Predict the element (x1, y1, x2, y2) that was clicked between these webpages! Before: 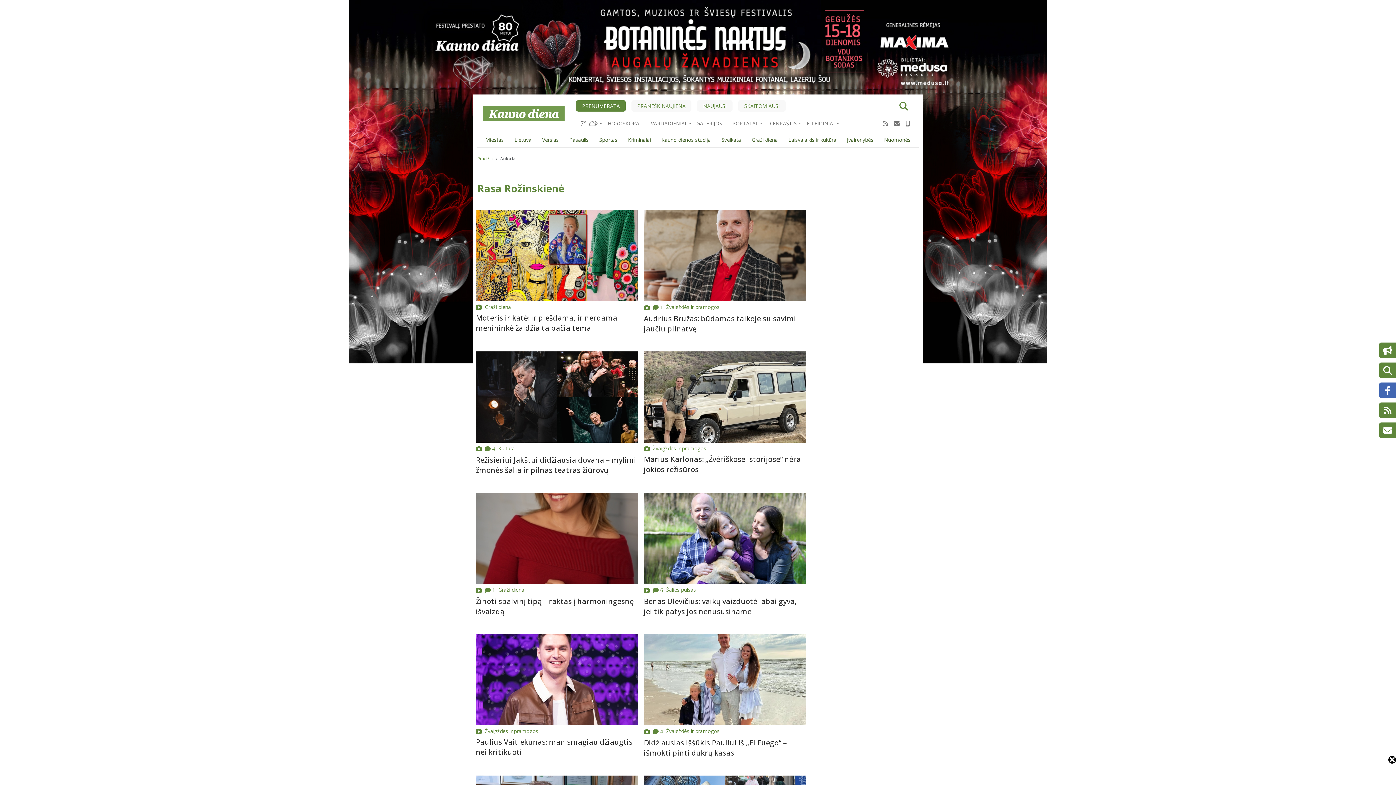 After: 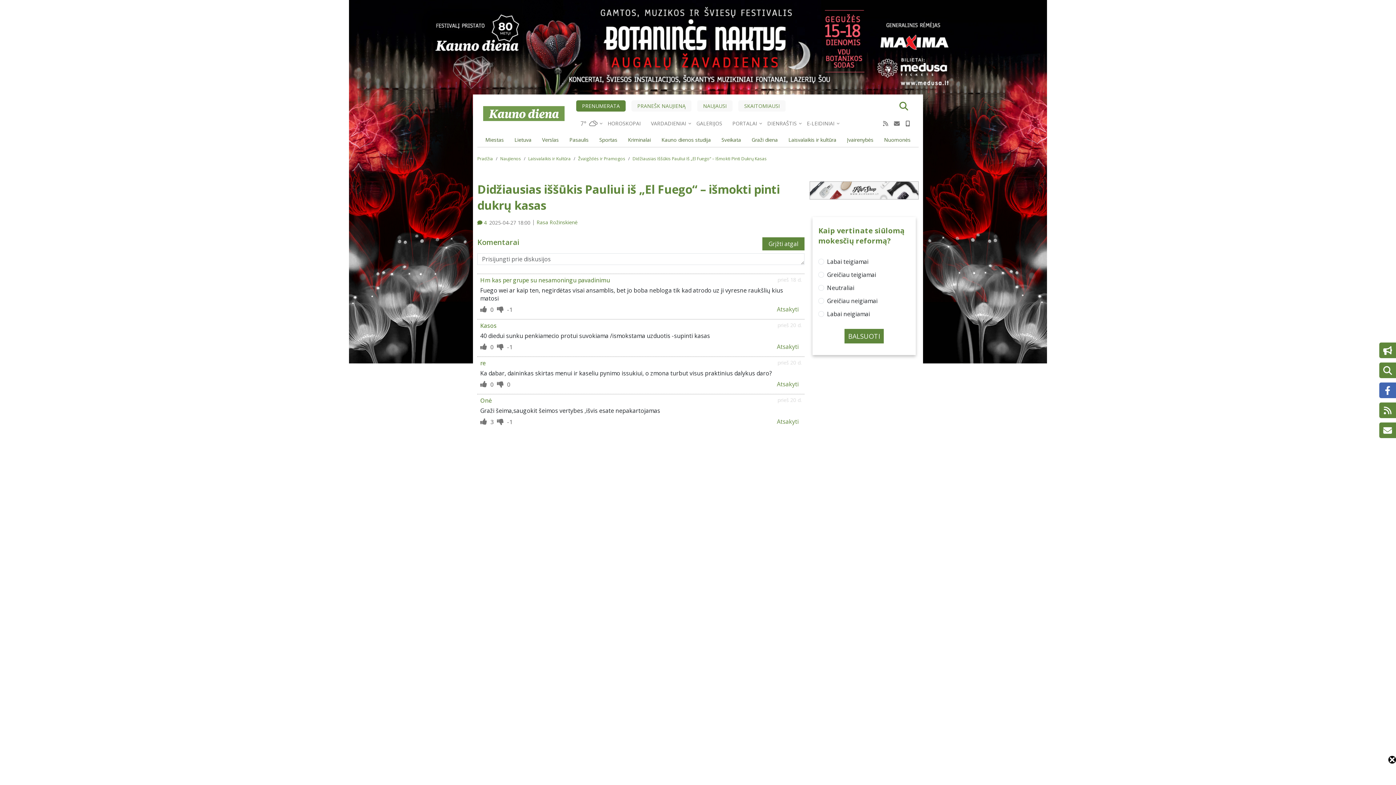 Action: label: 4 bbox: (653, 728, 666, 735)